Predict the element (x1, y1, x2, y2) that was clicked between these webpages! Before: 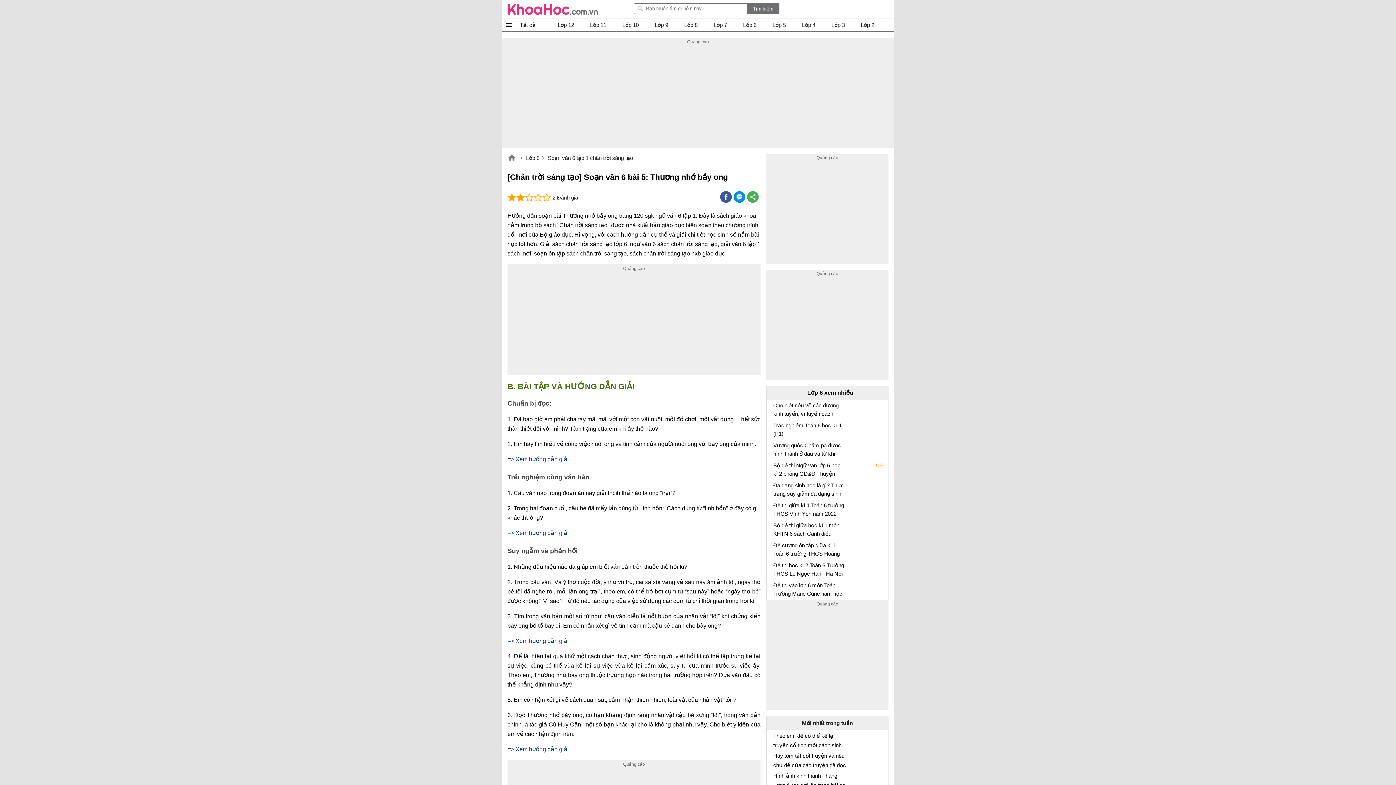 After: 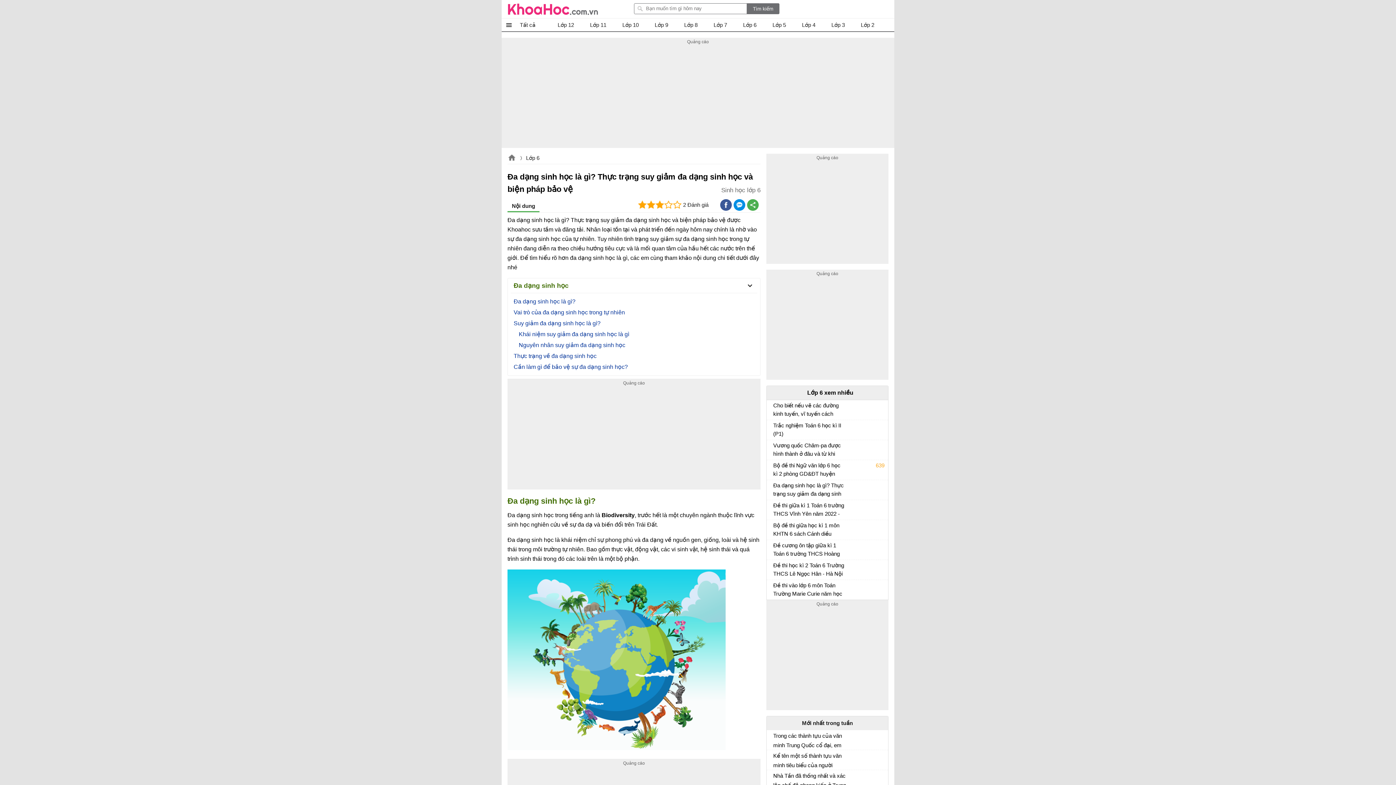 Action: bbox: (773, 481, 846, 498) label: Đa dạng sinh học là gì? Thực trạng suy giảm đa dạng sinh học và biện pháp bảo vệ